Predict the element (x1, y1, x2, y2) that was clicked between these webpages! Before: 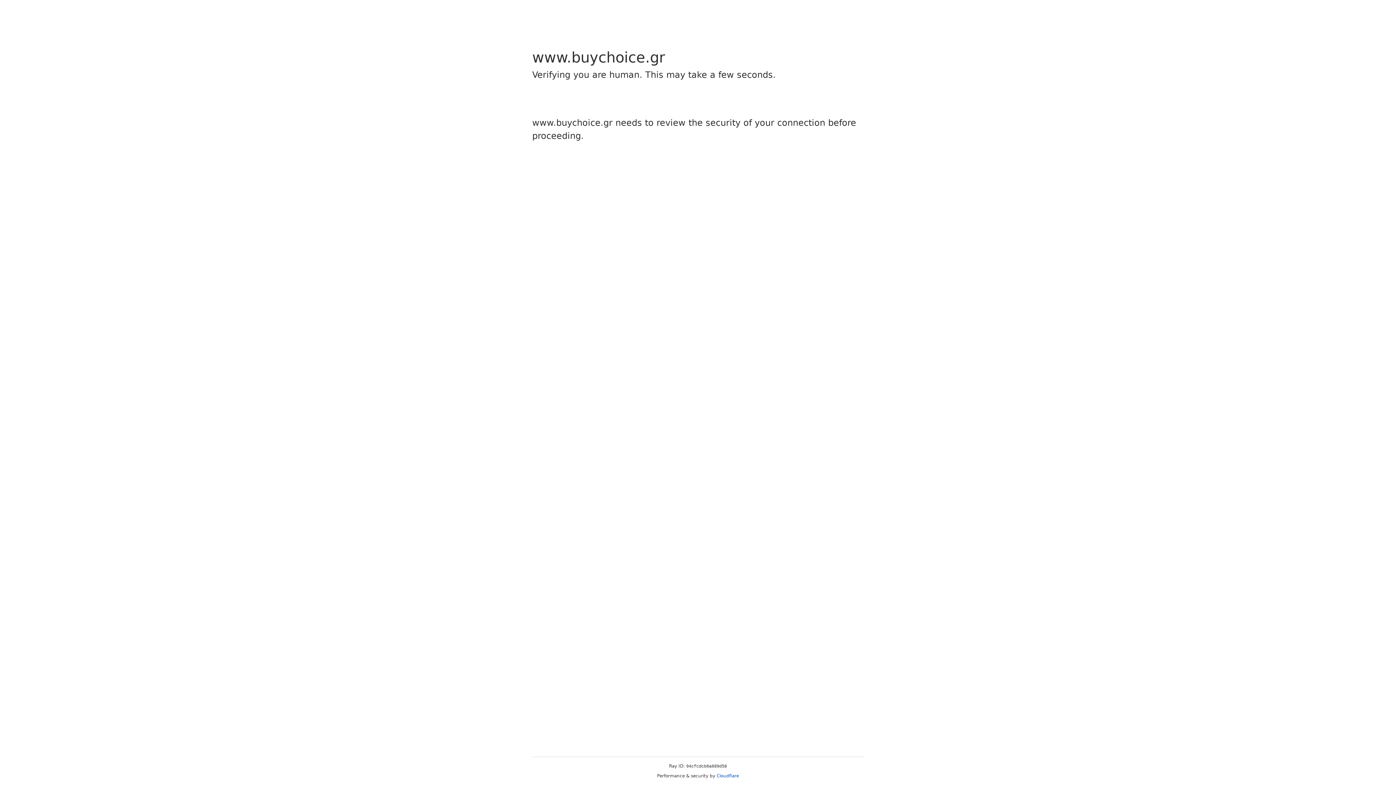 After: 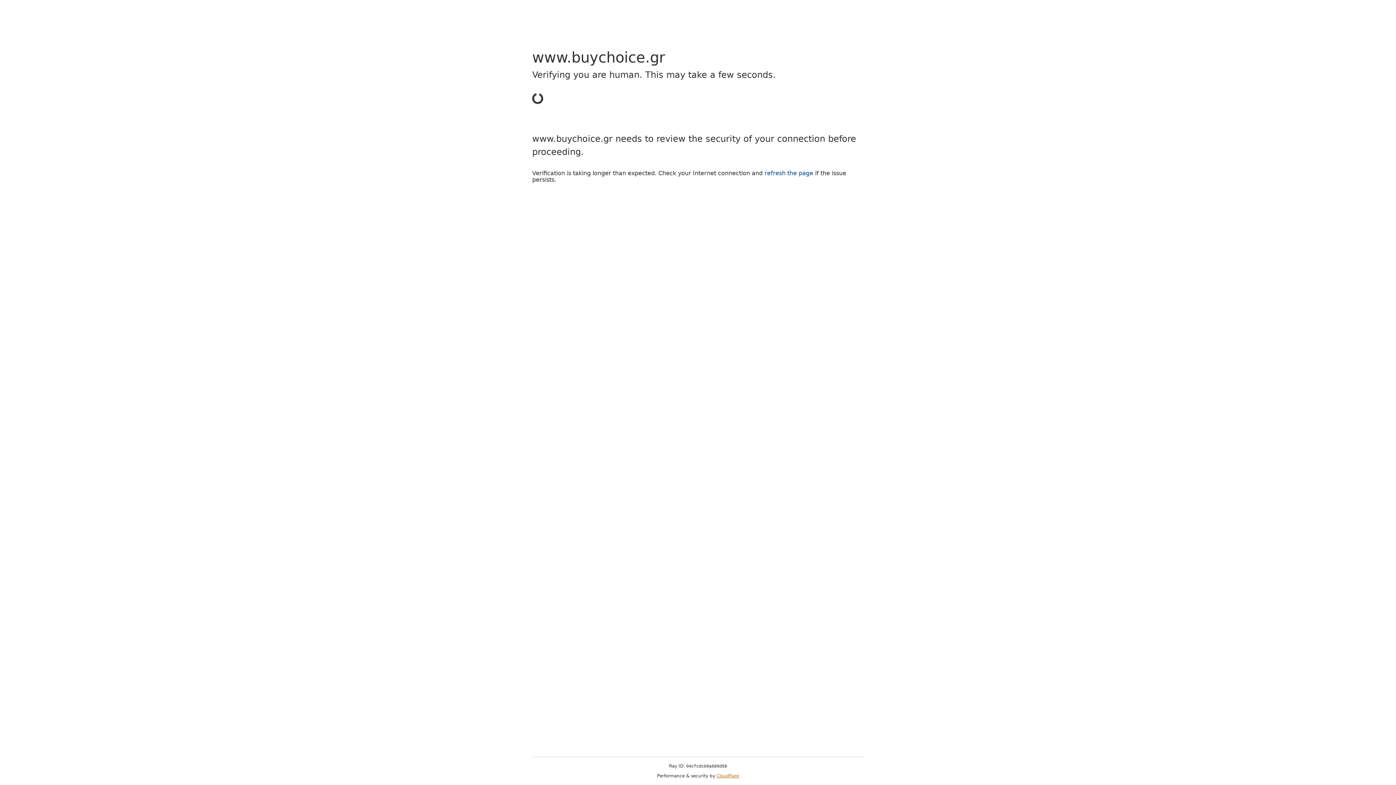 Action: label: Cloudflare bbox: (716, 773, 739, 778)